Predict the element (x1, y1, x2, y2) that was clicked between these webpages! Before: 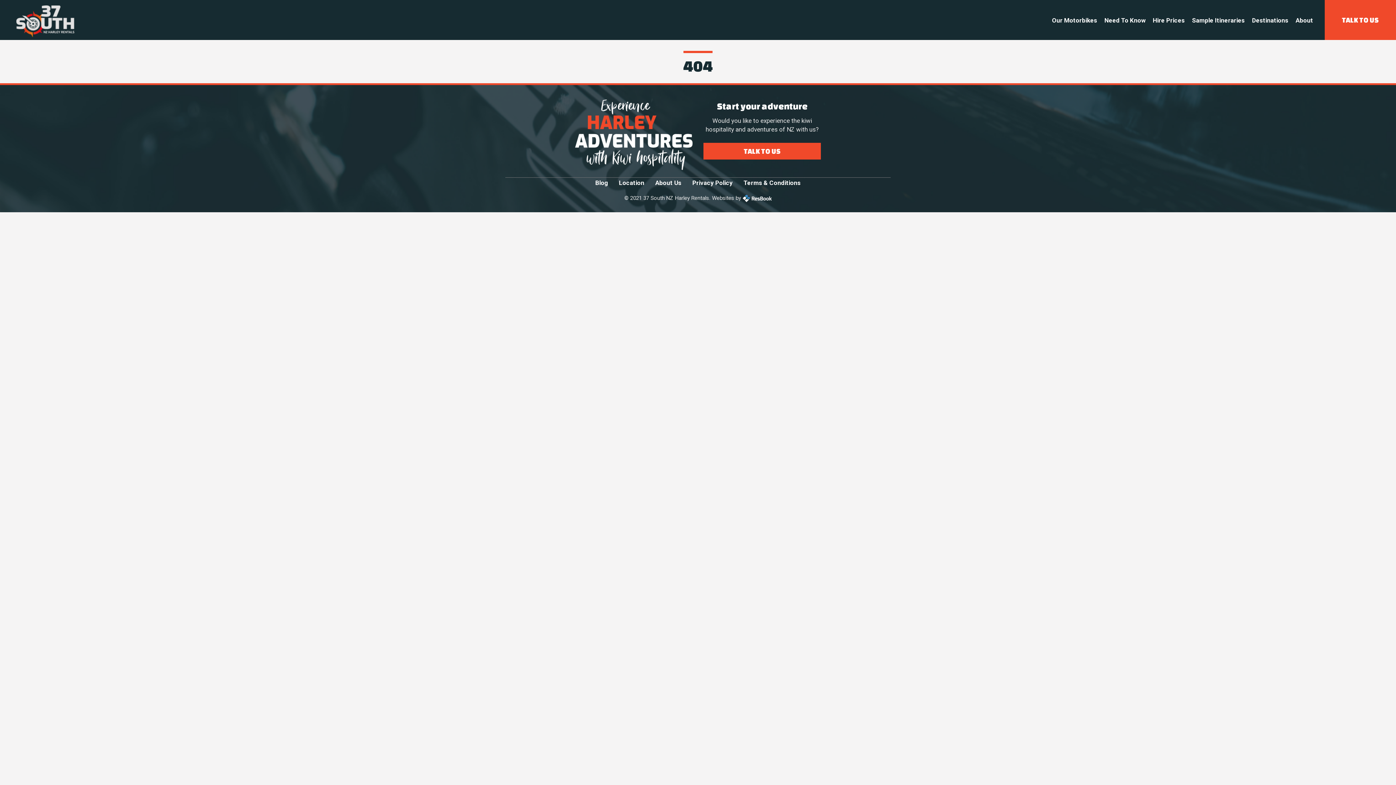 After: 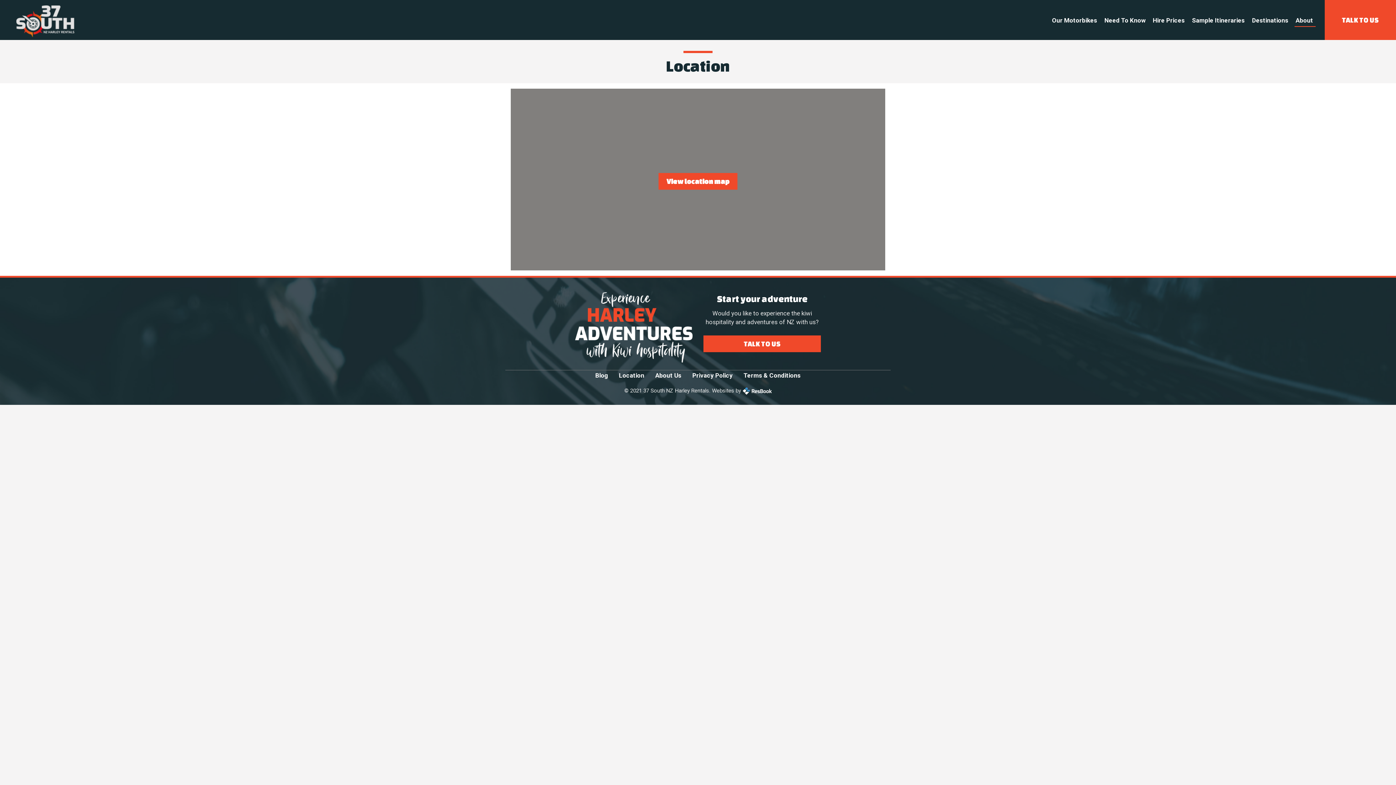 Action: bbox: (613, 179, 650, 186) label: Location